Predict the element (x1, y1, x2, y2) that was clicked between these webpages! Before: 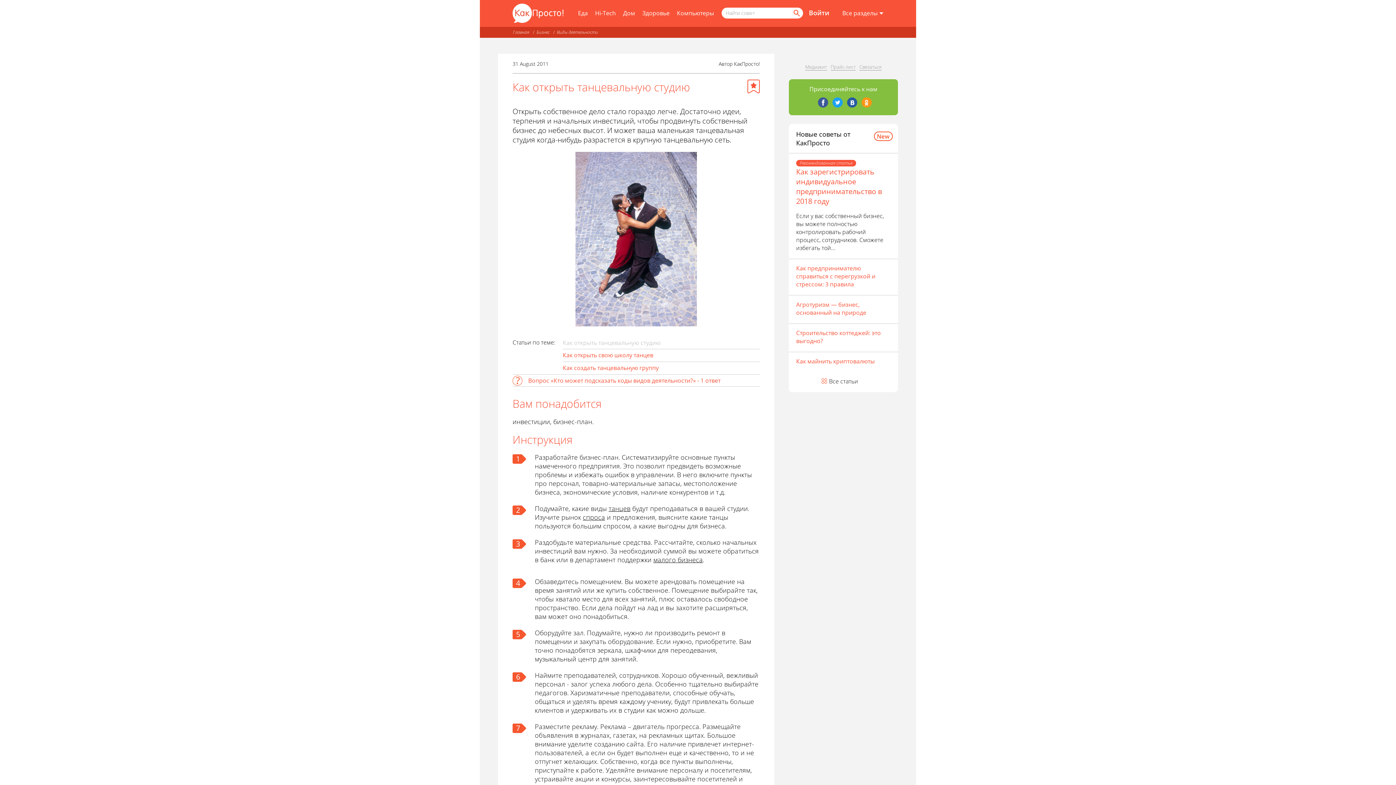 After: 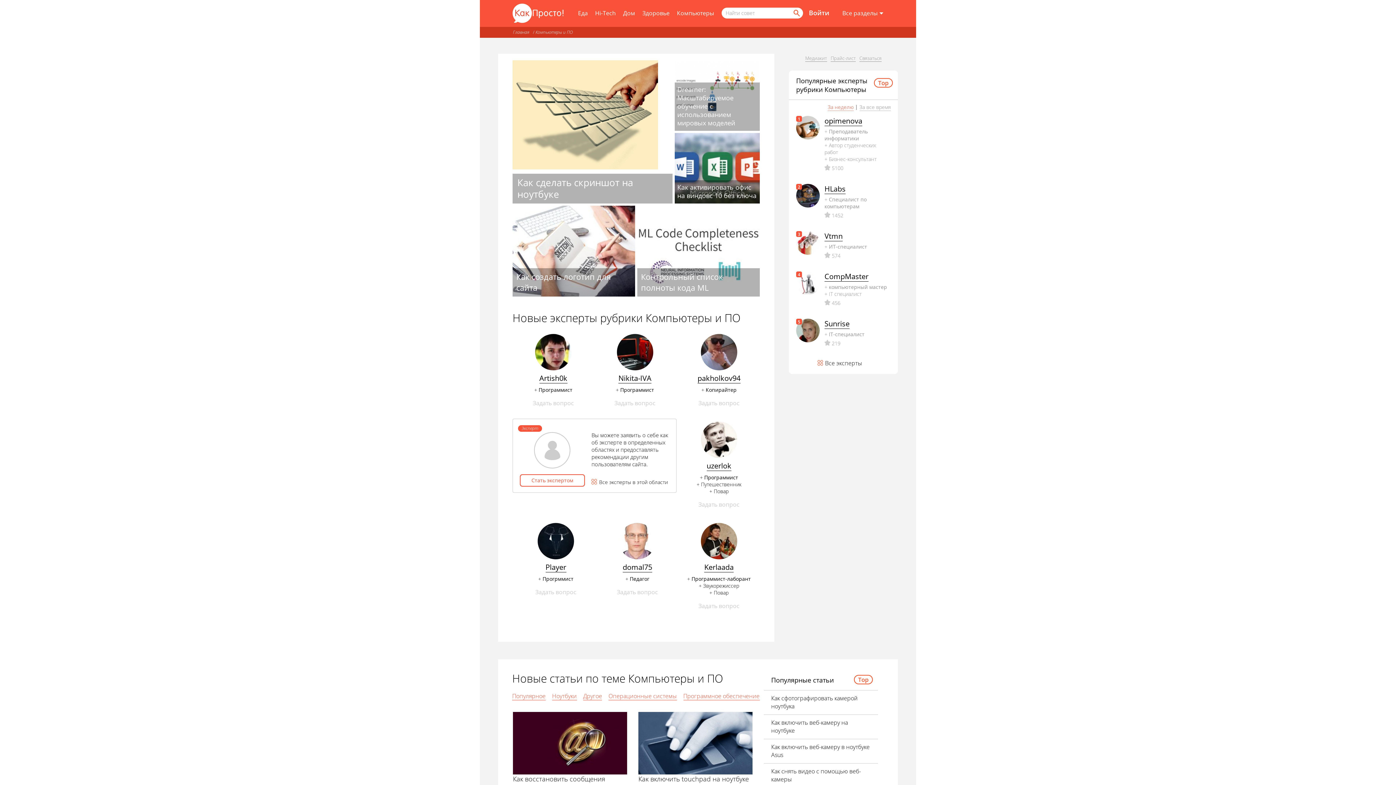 Action: bbox: (677, 9, 714, 17) label: Компьютеры